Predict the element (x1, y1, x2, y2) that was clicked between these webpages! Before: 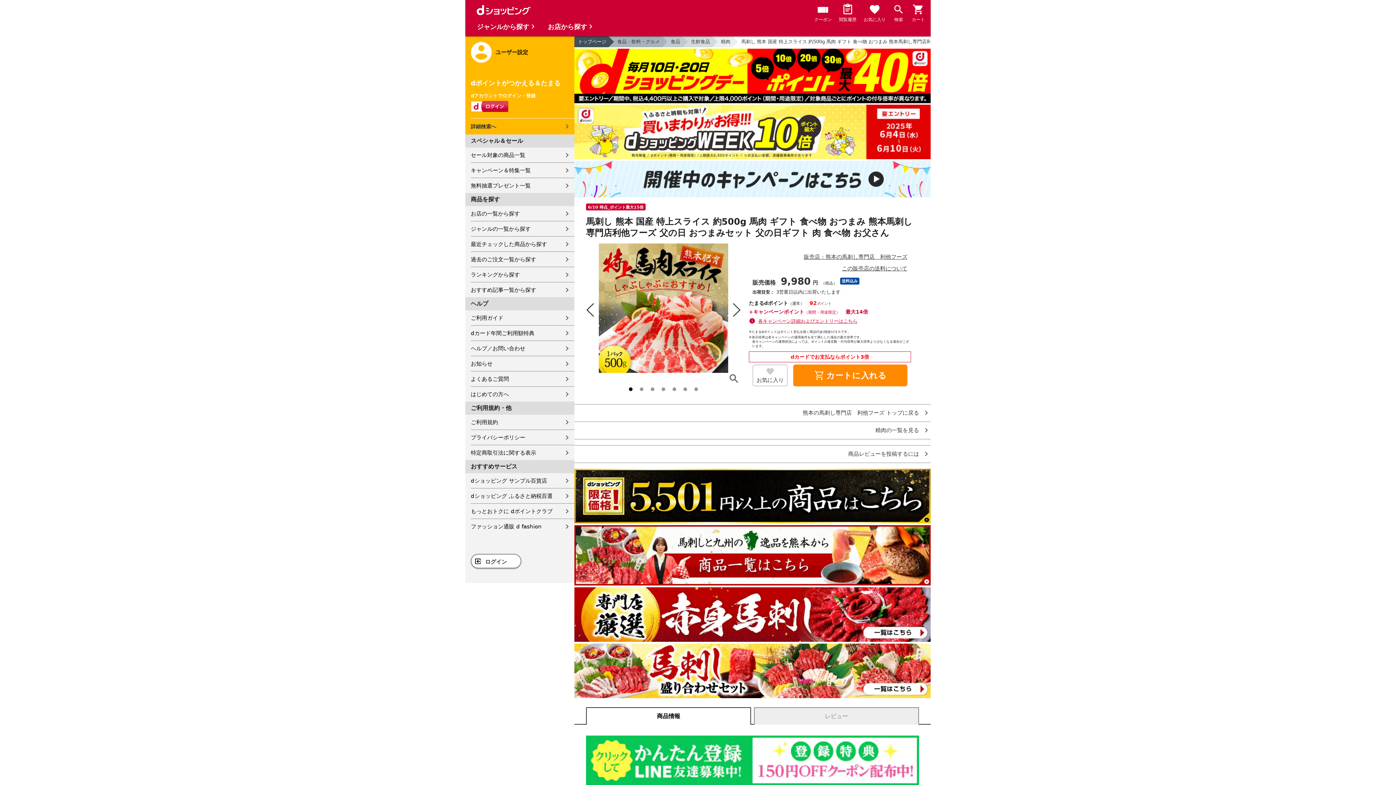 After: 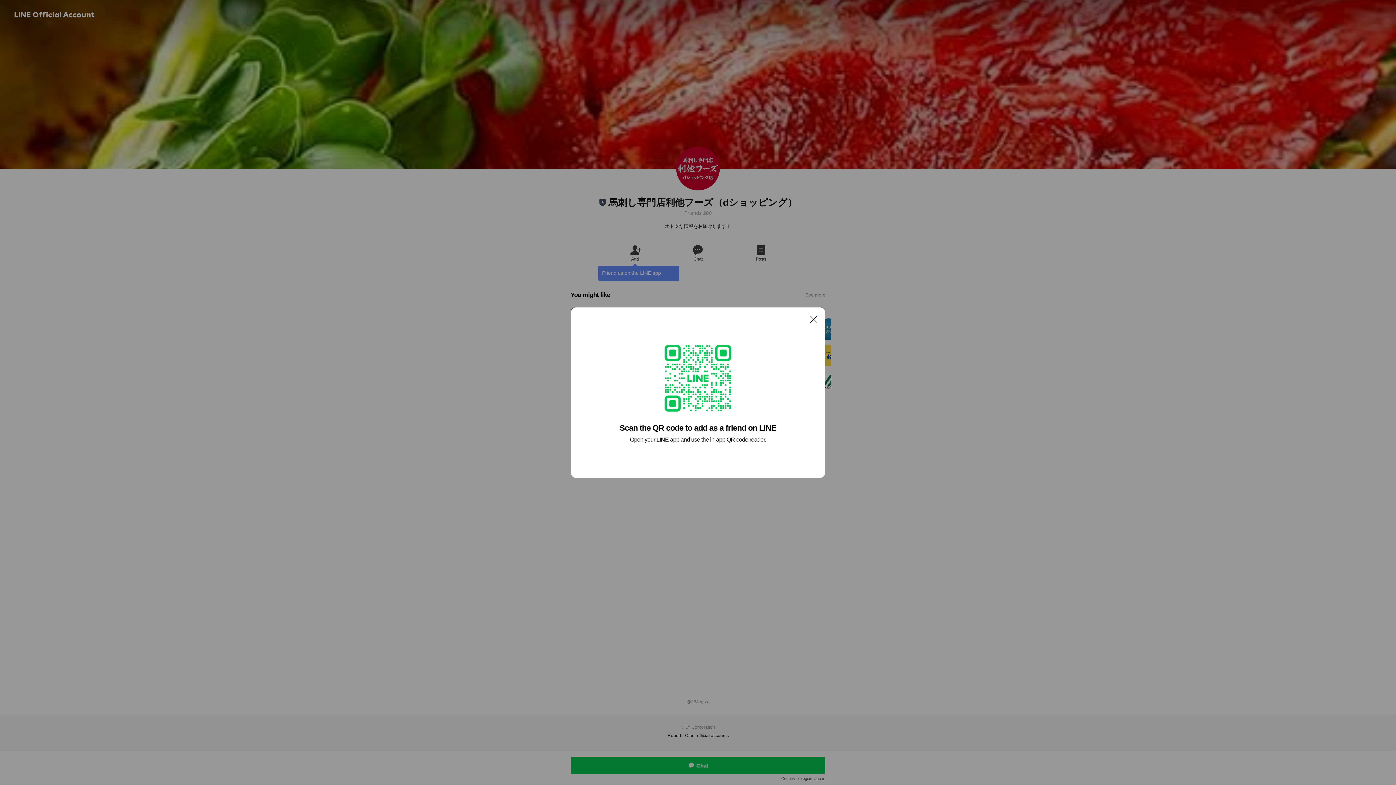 Action: bbox: (586, 780, 919, 787)